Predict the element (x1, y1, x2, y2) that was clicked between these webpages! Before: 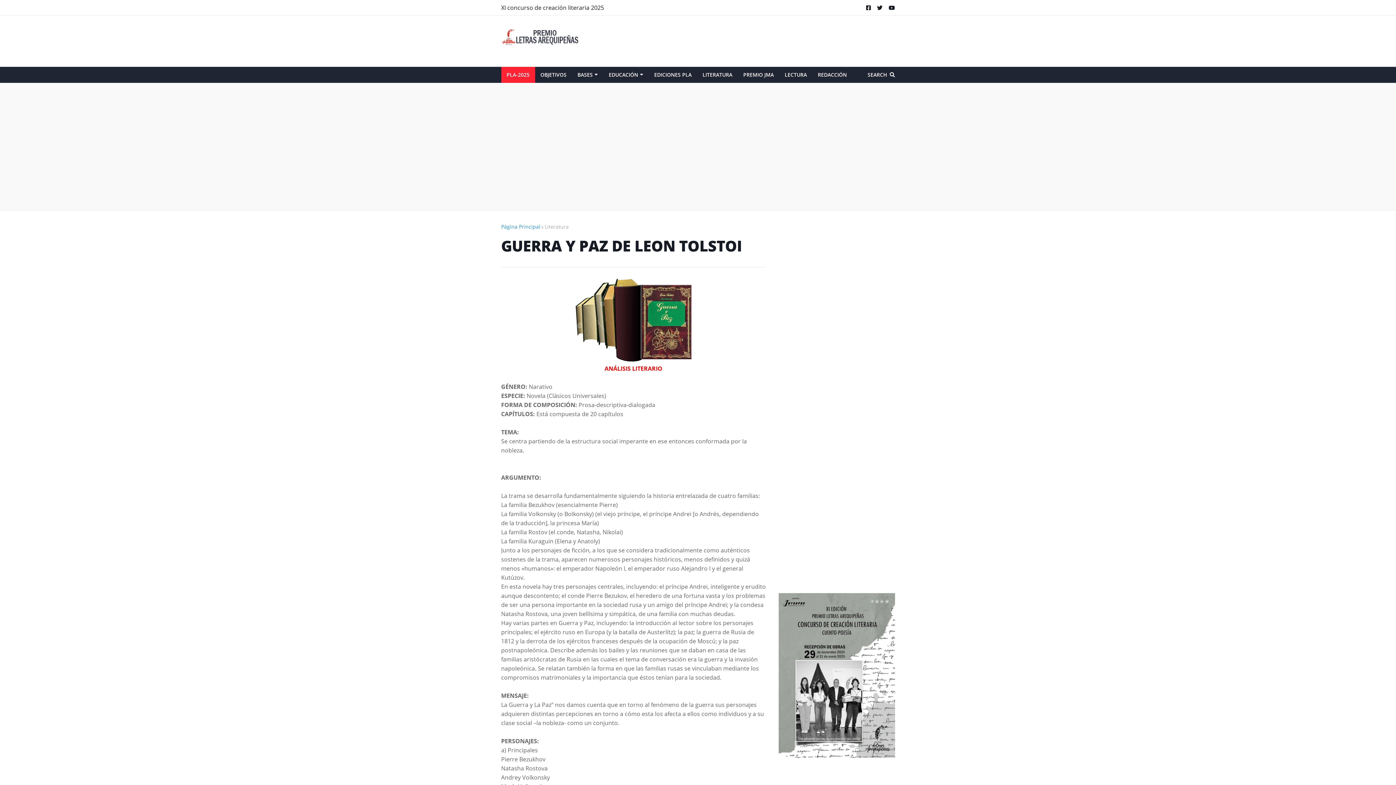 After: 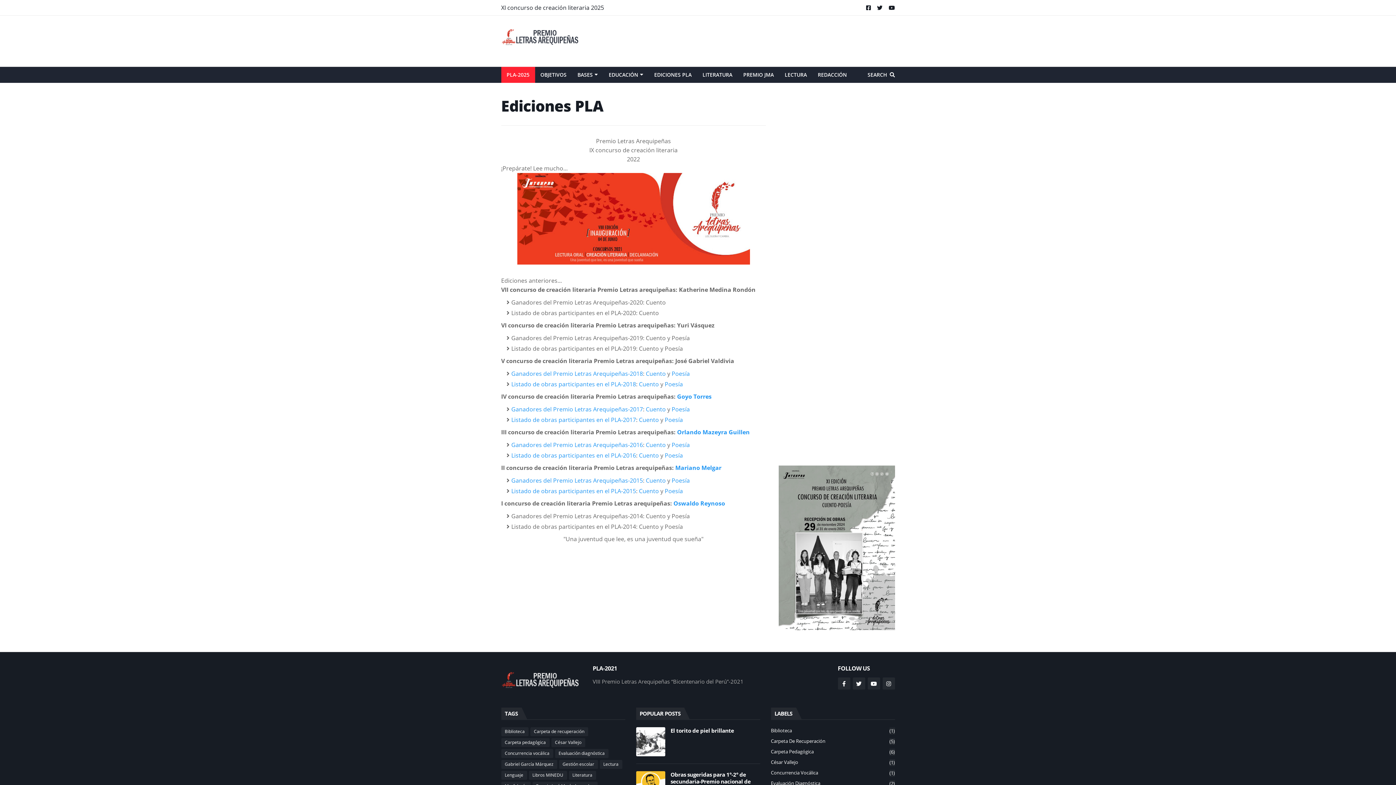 Action: bbox: (648, 66, 697, 82) label: EDICIONES PLA